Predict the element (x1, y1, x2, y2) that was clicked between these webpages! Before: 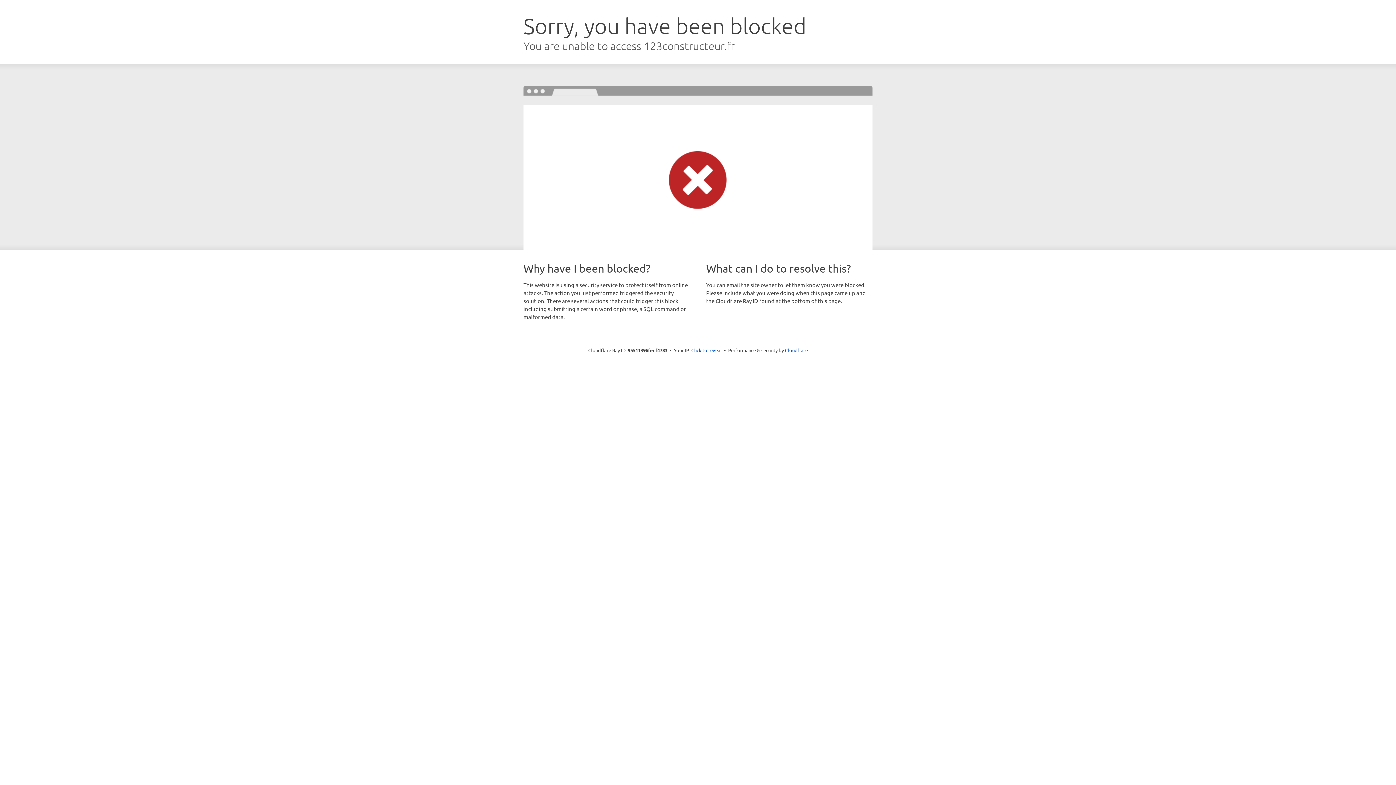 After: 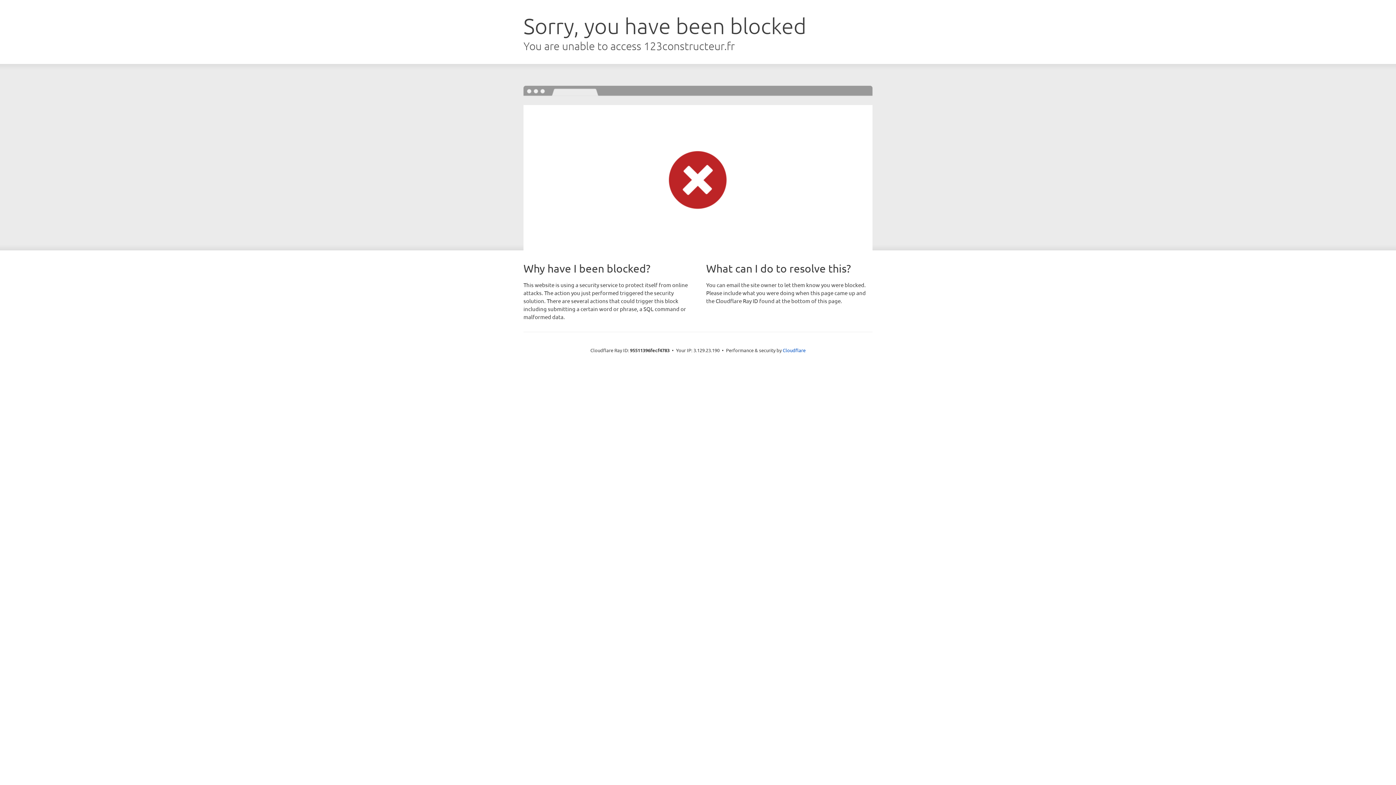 Action: bbox: (691, 346, 722, 353) label: Click to reveal